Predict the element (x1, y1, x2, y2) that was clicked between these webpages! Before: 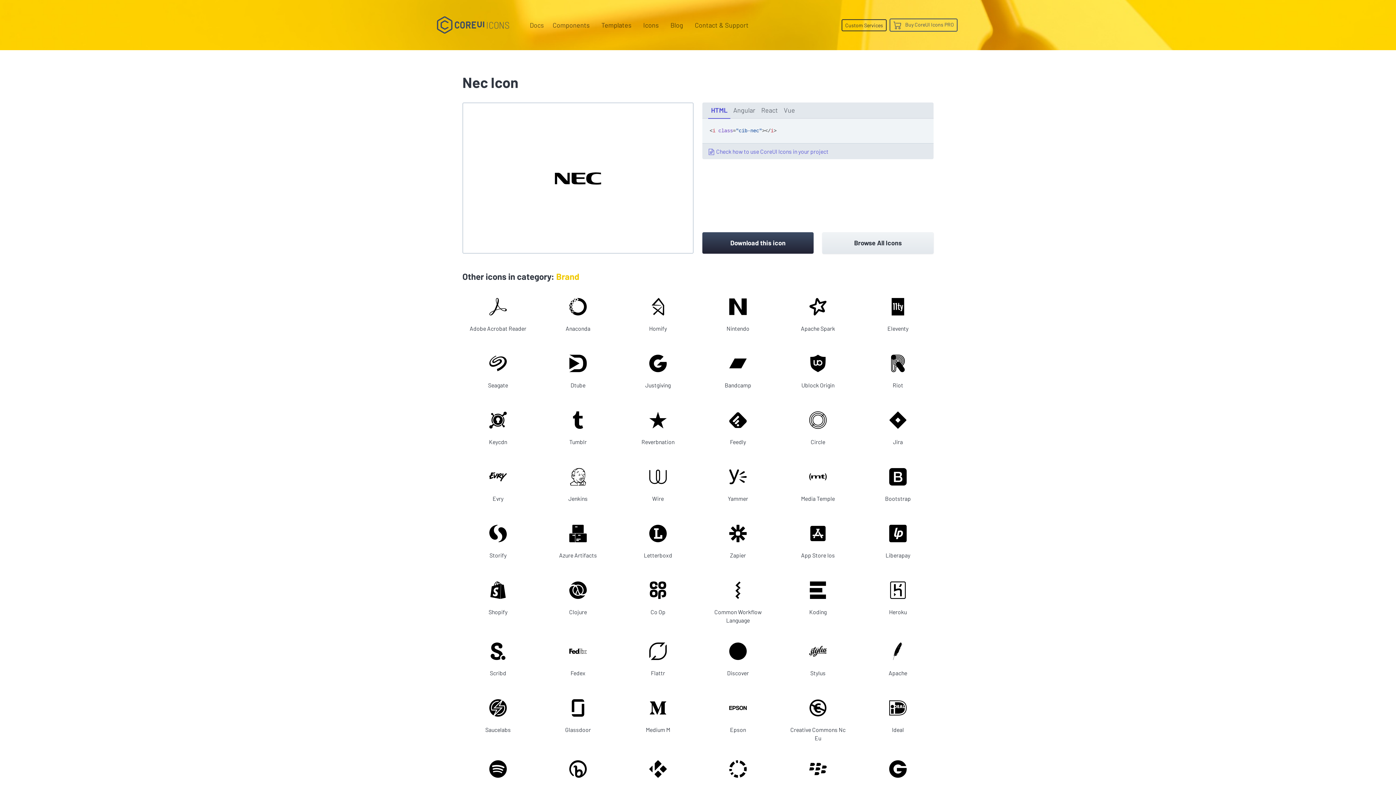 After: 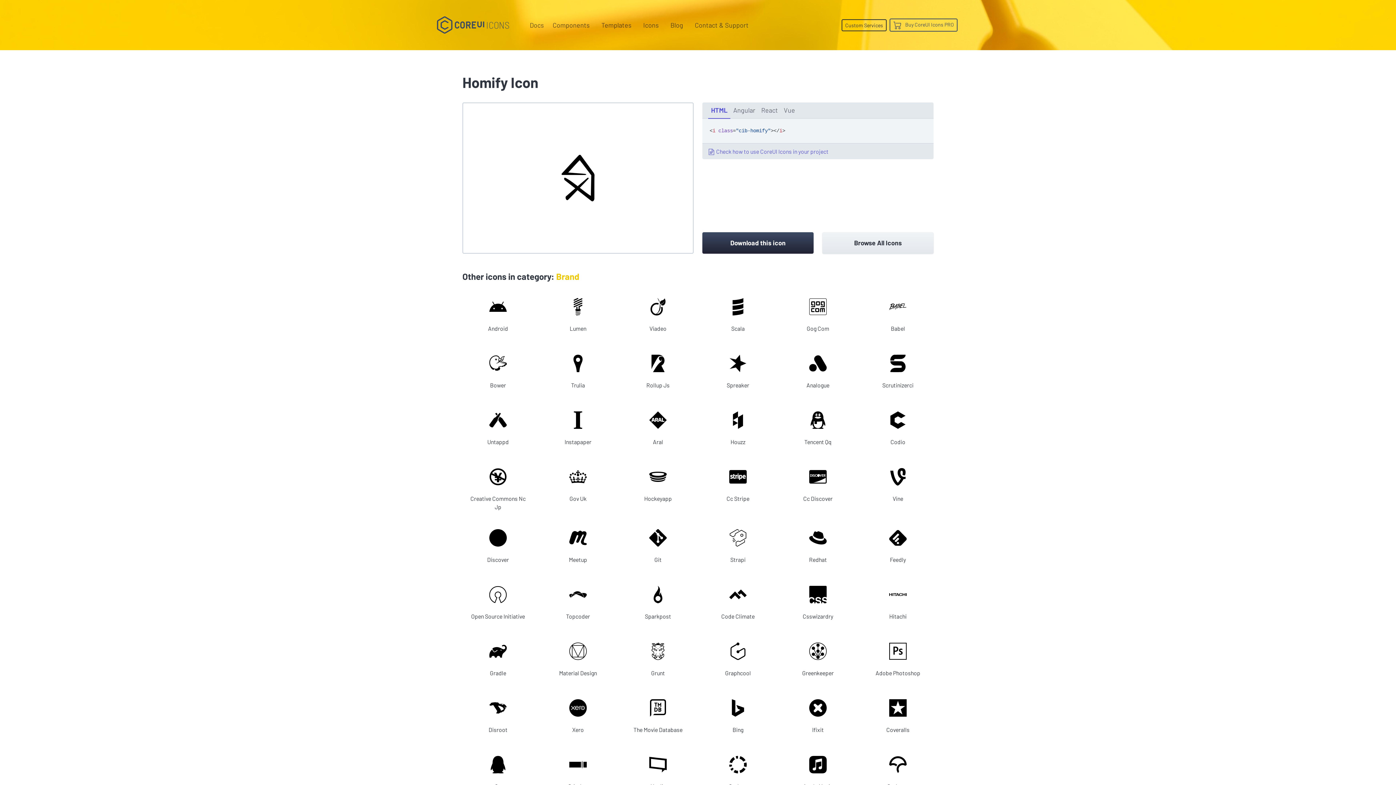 Action: bbox: (622, 284, 693, 341) label: Homify